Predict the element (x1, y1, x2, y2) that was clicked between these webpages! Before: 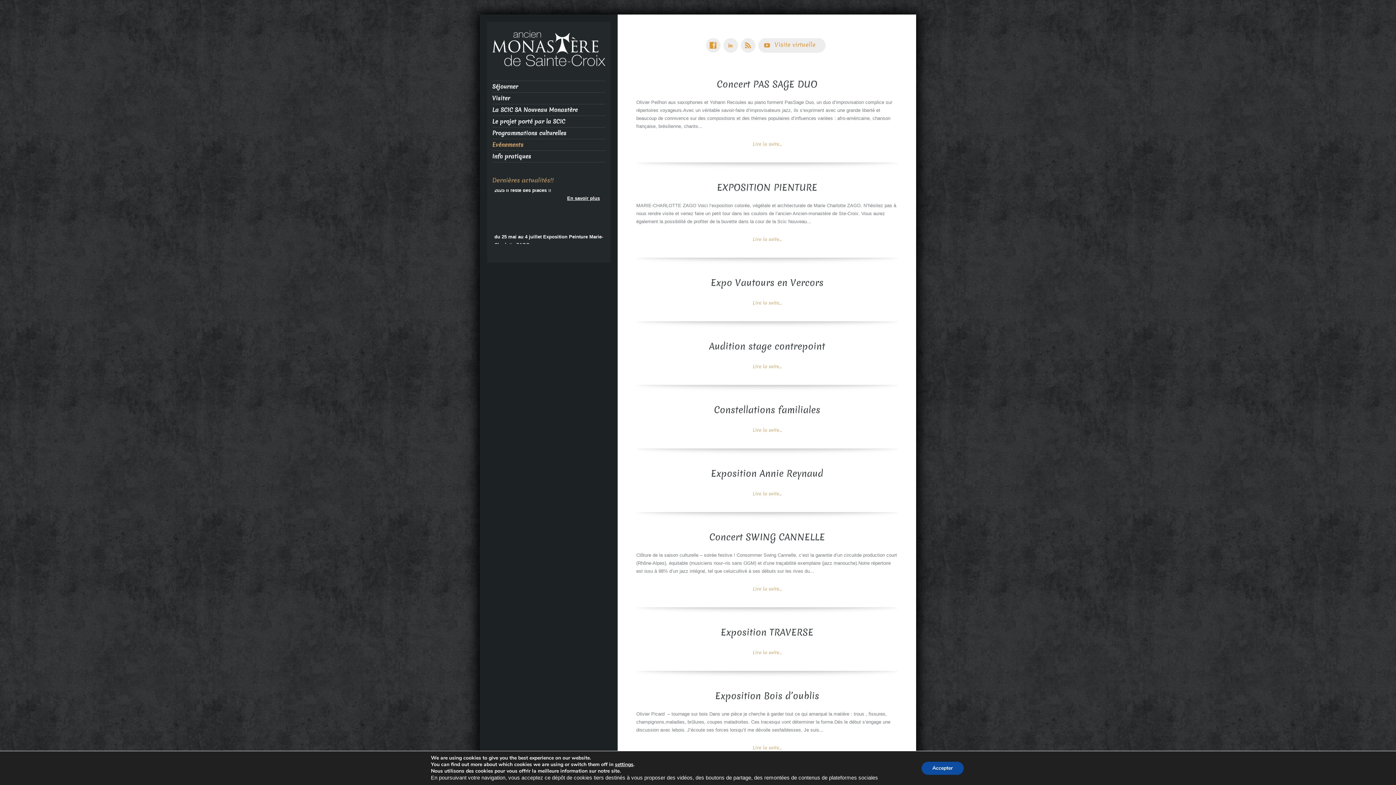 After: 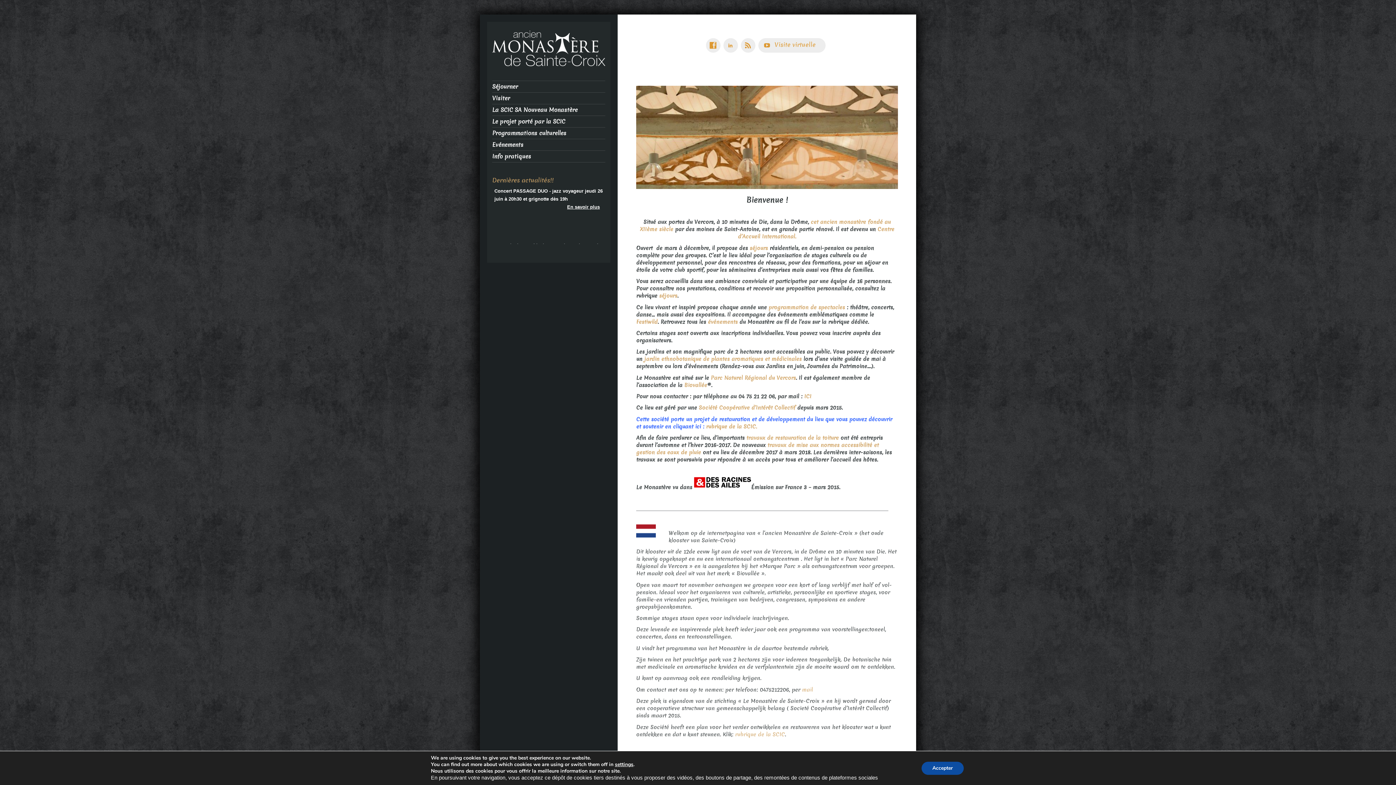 Action: bbox: (492, 45, 605, 50)